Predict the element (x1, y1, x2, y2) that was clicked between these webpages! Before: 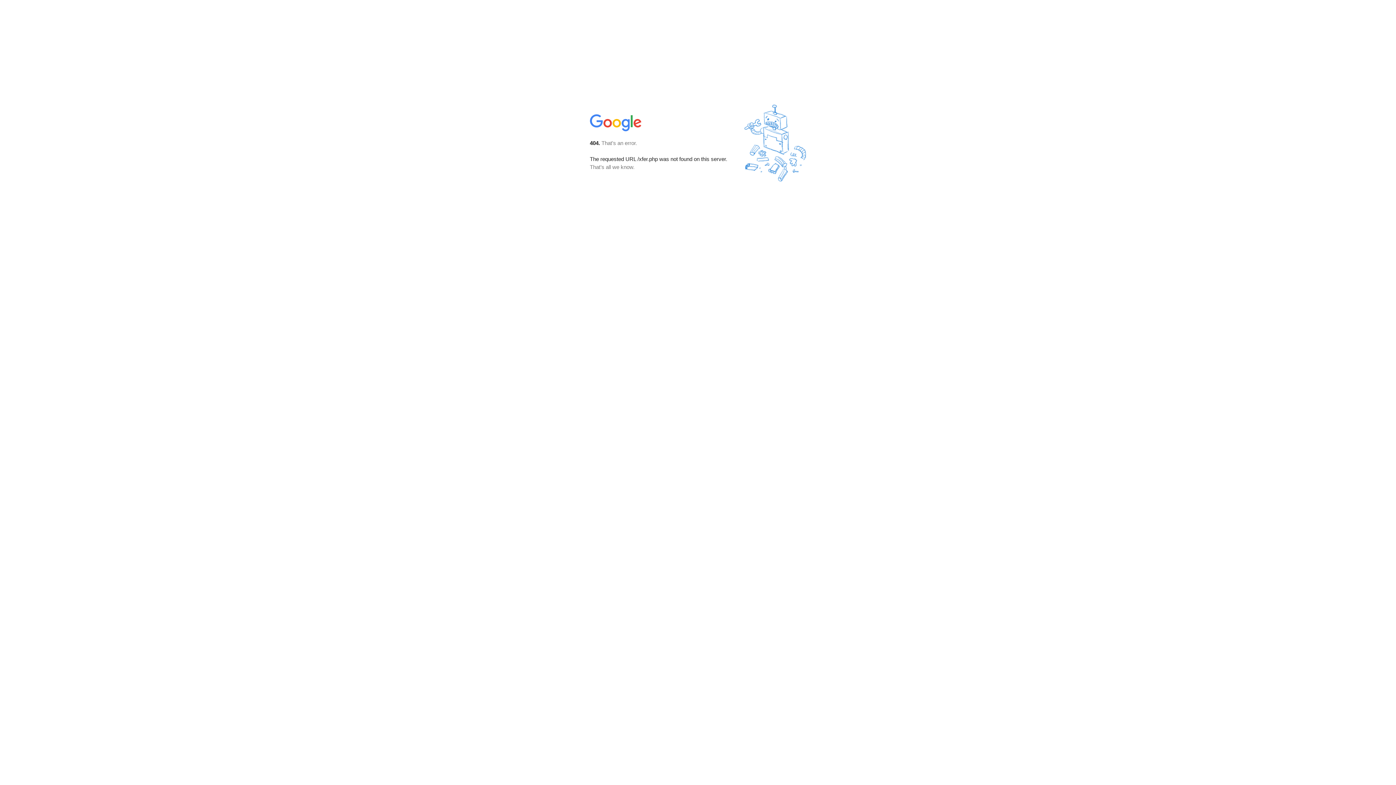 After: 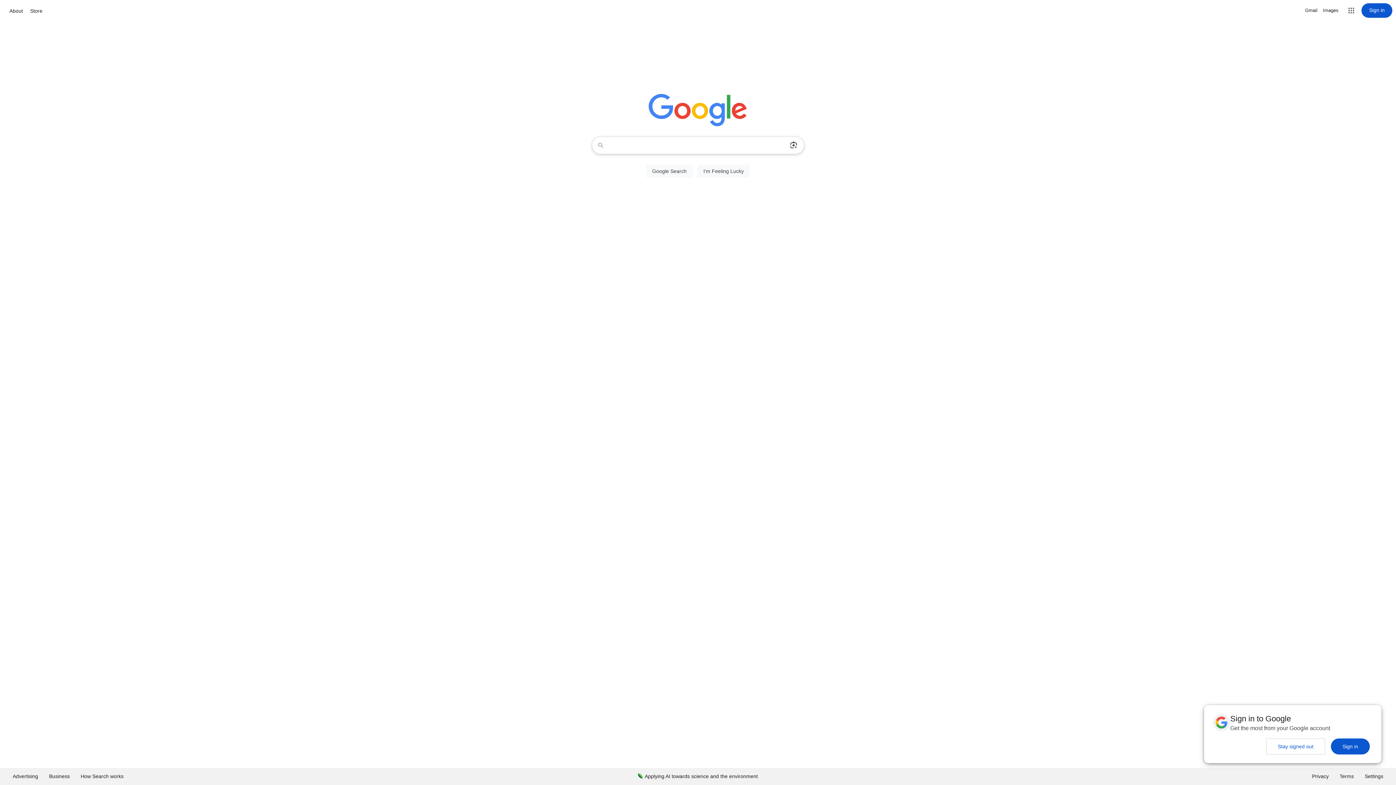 Action: bbox: (590, 127, 642, 134)